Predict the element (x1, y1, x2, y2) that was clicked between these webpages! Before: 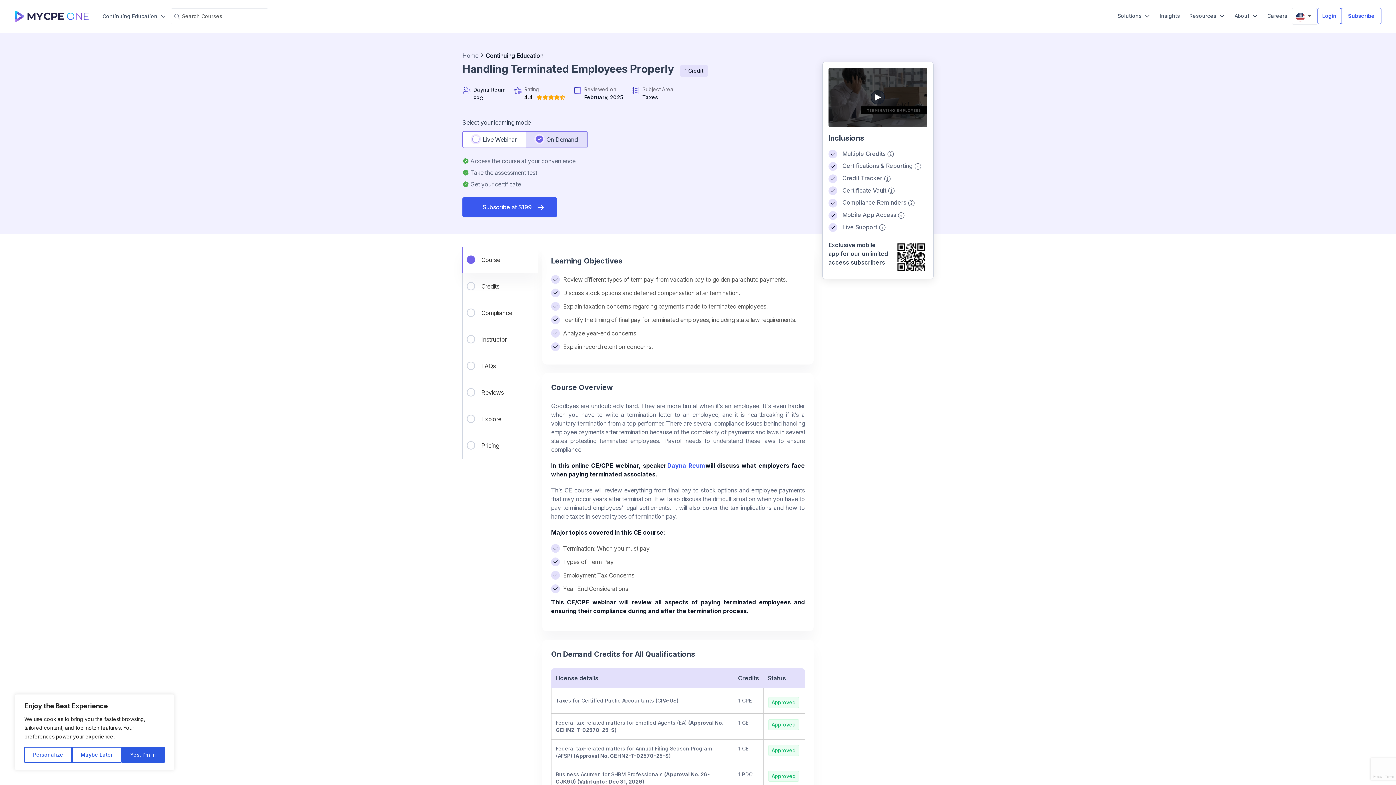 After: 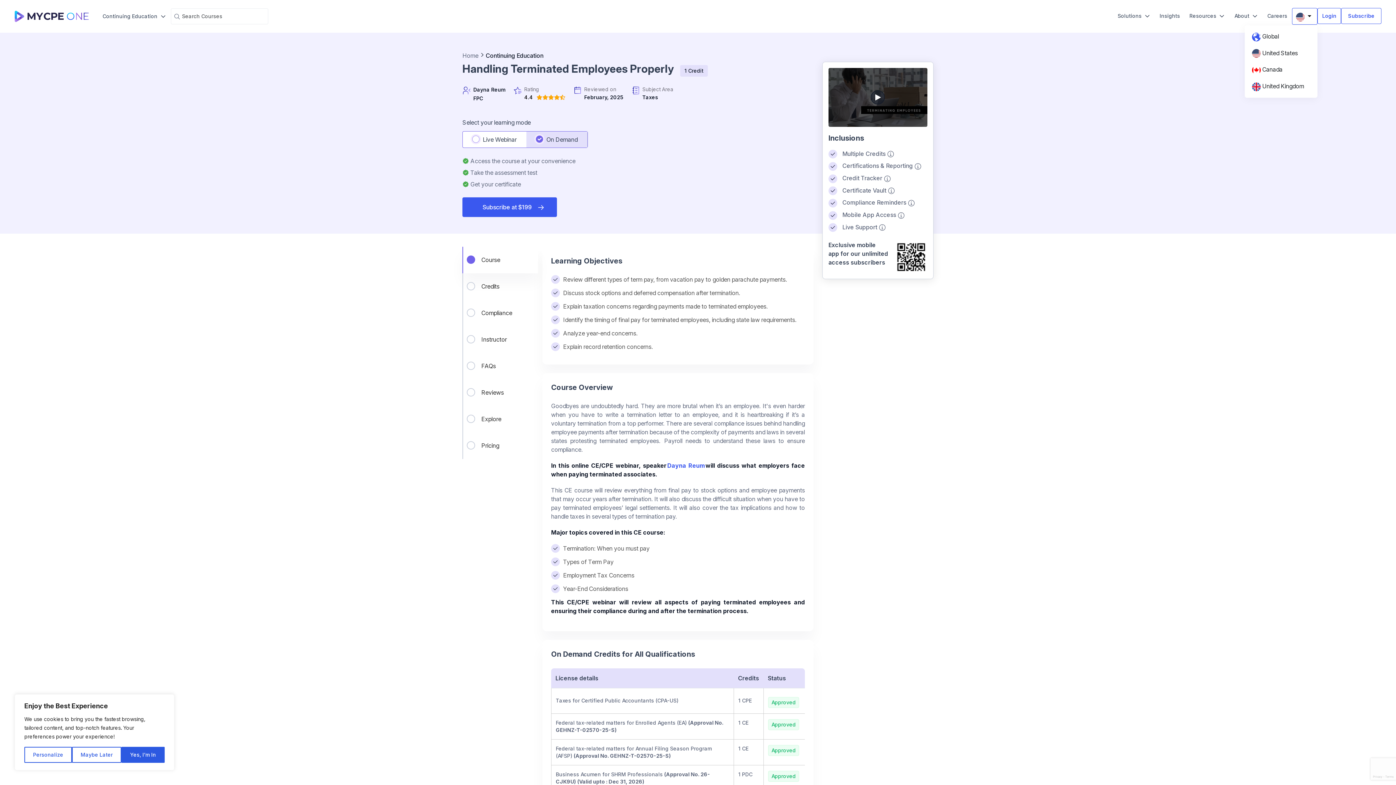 Action: bbox: (1292, 8, 1317, 24) label:  